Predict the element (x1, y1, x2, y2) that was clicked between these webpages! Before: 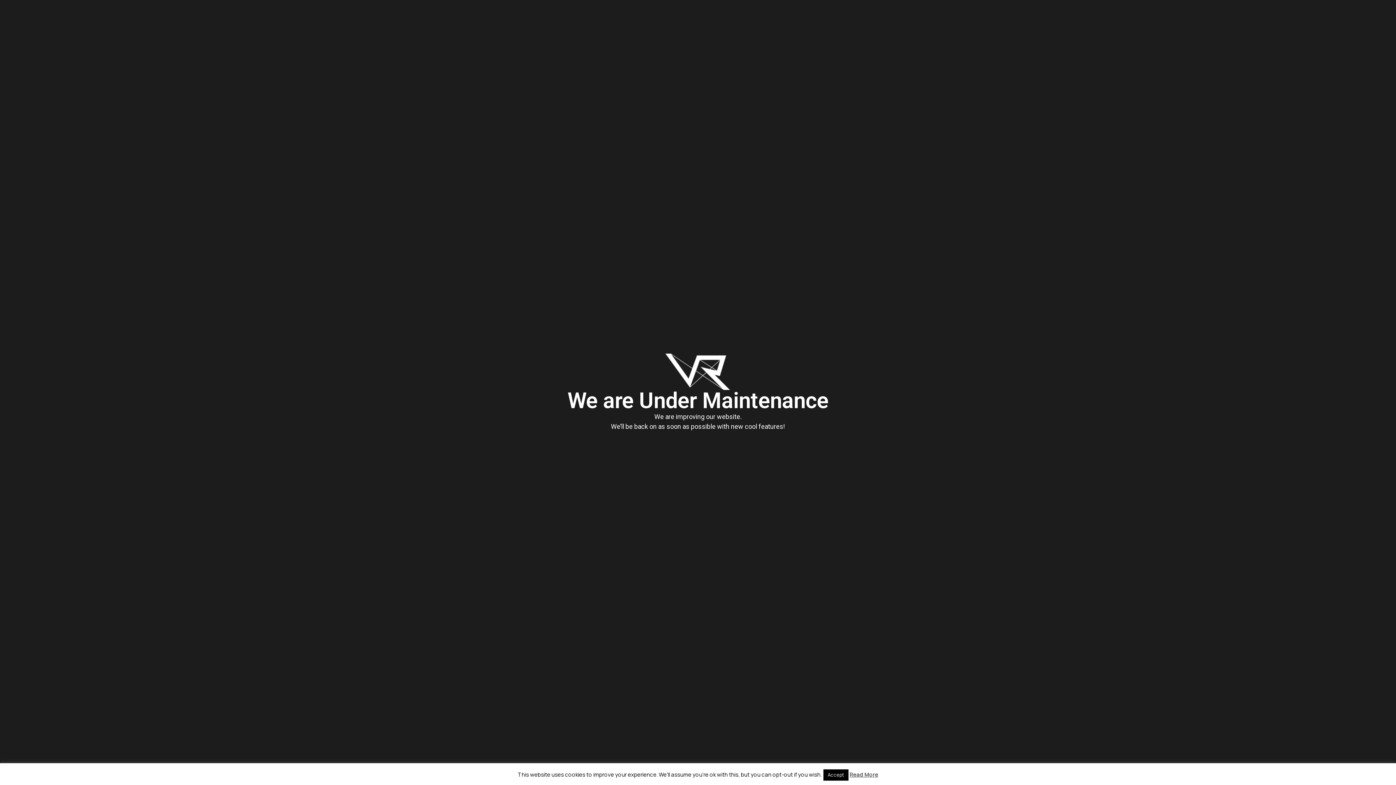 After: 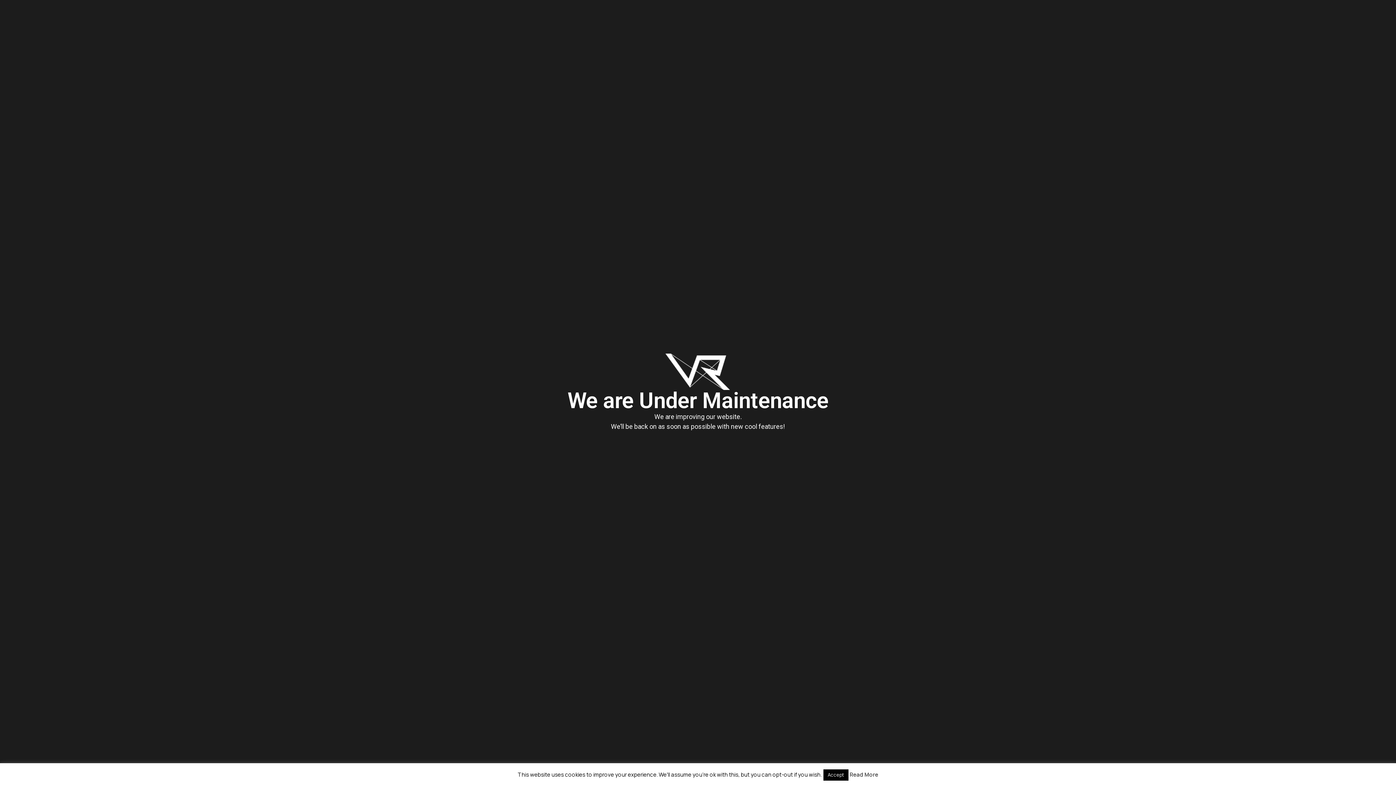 Action: label: Read More bbox: (849, 771, 878, 778)